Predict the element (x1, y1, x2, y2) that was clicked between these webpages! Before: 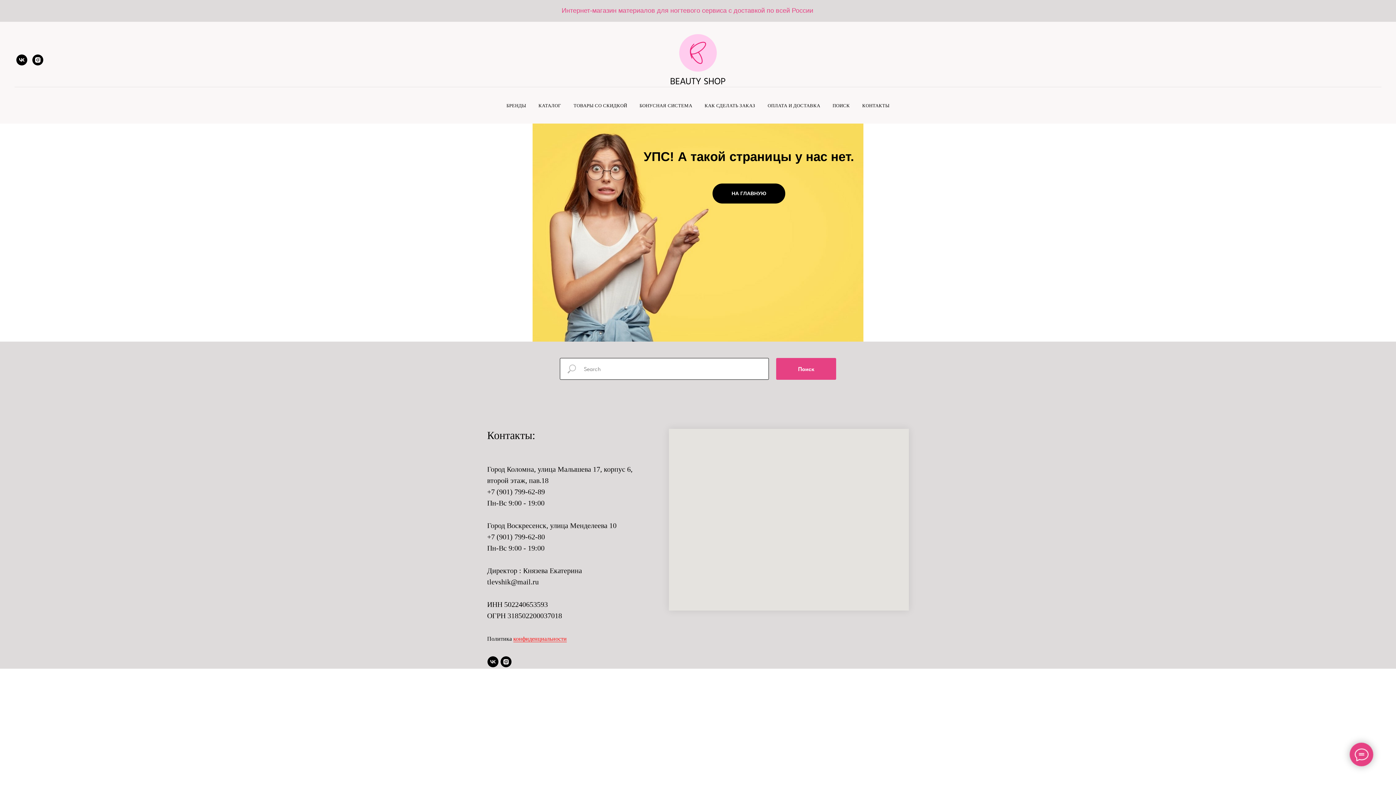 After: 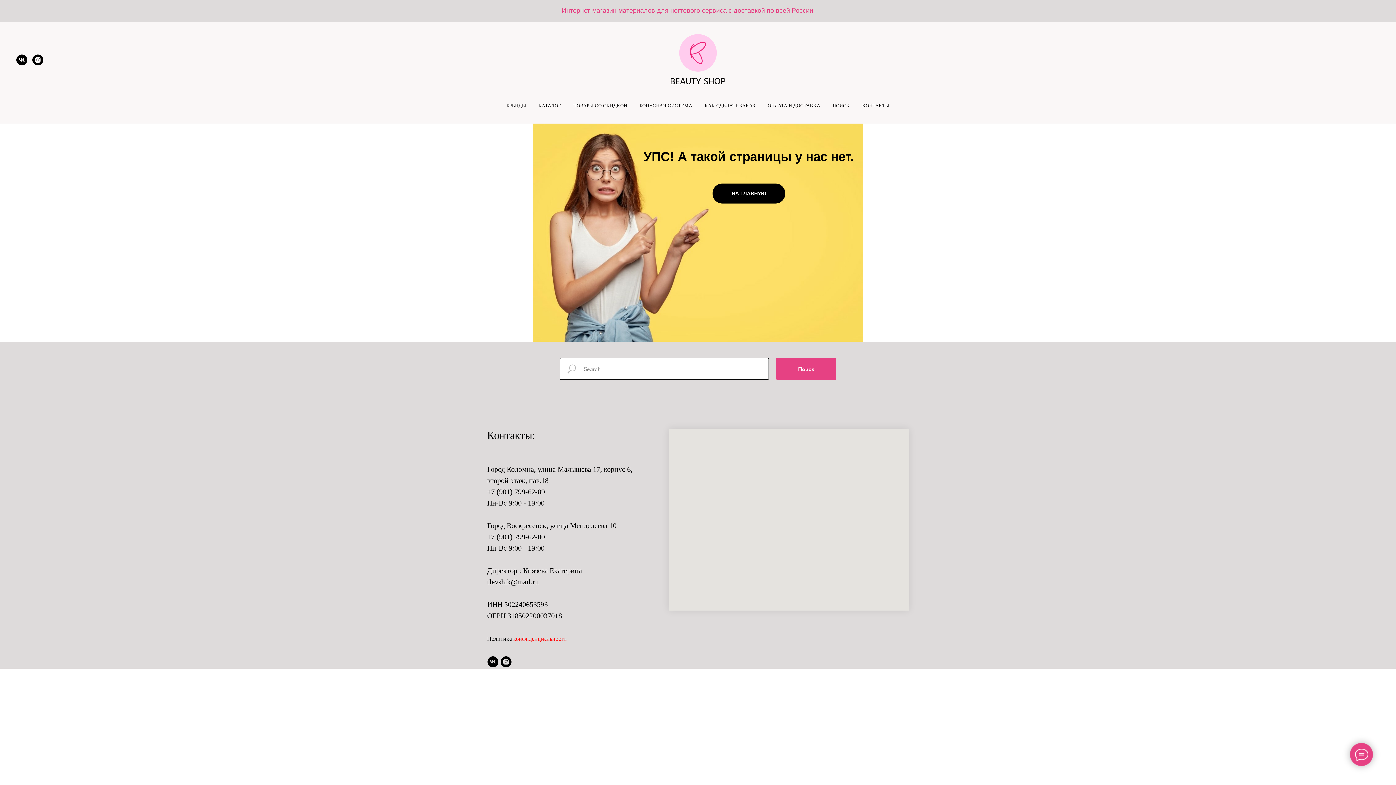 Action: bbox: (16, 54, 27, 65) label: vk